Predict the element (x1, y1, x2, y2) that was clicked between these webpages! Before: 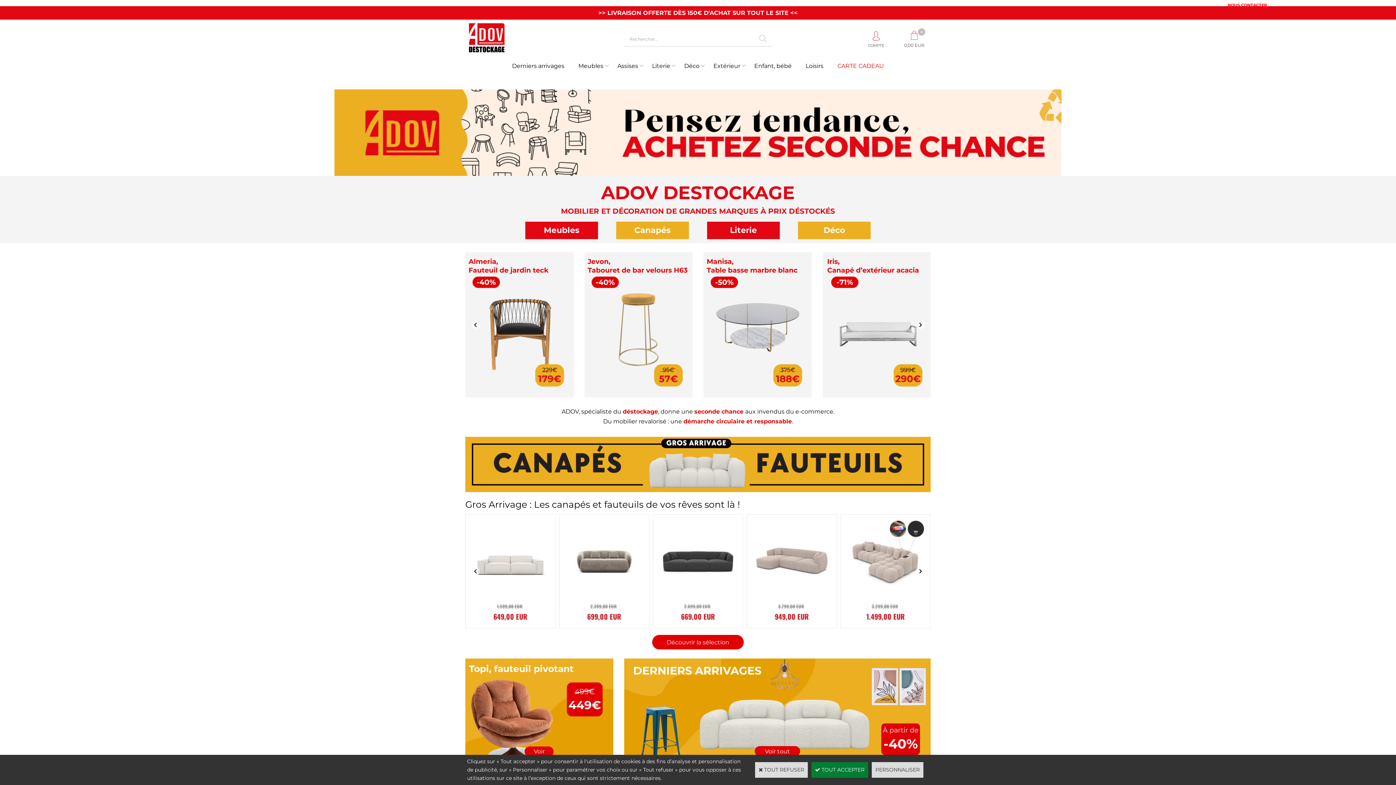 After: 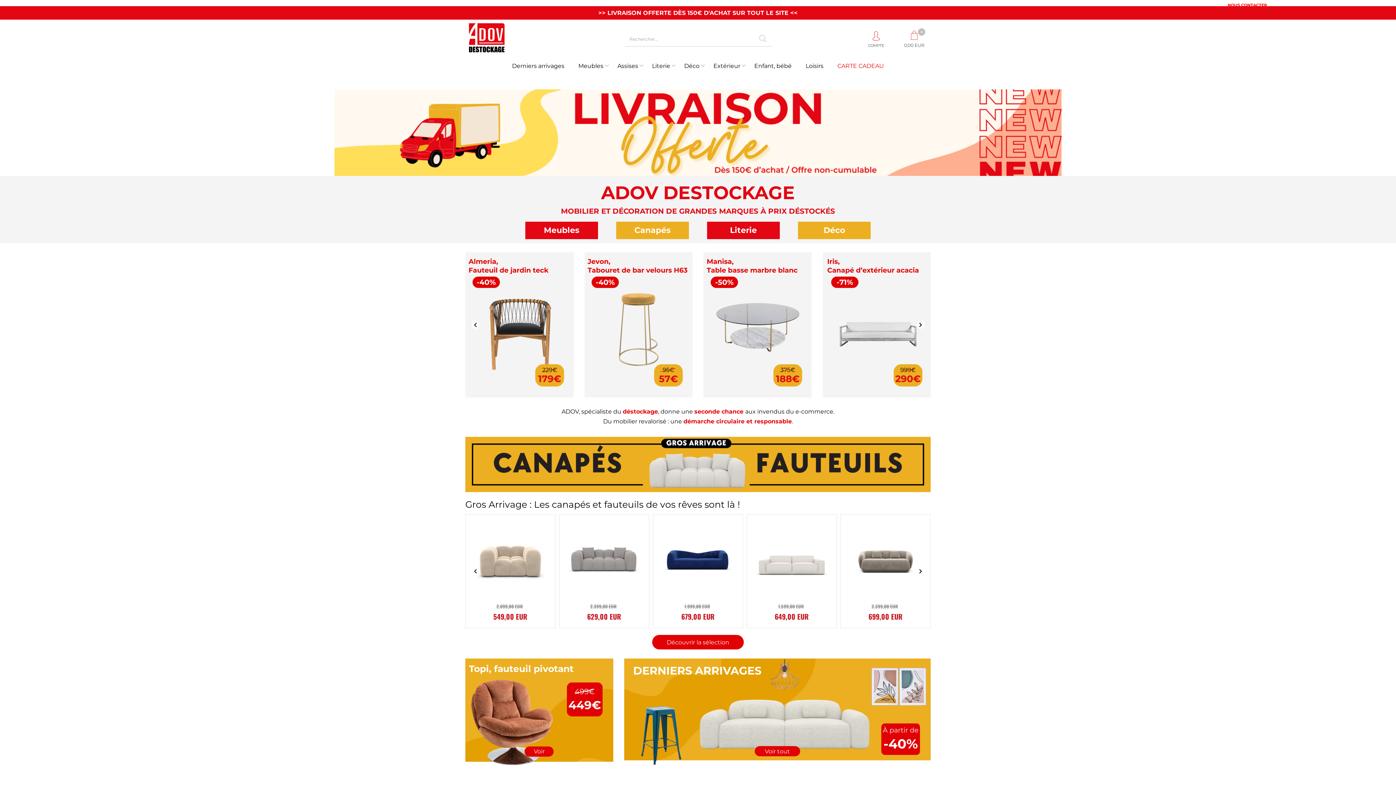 Action: bbox: (755, 762, 808, 778) label:  TOUT REFUSER